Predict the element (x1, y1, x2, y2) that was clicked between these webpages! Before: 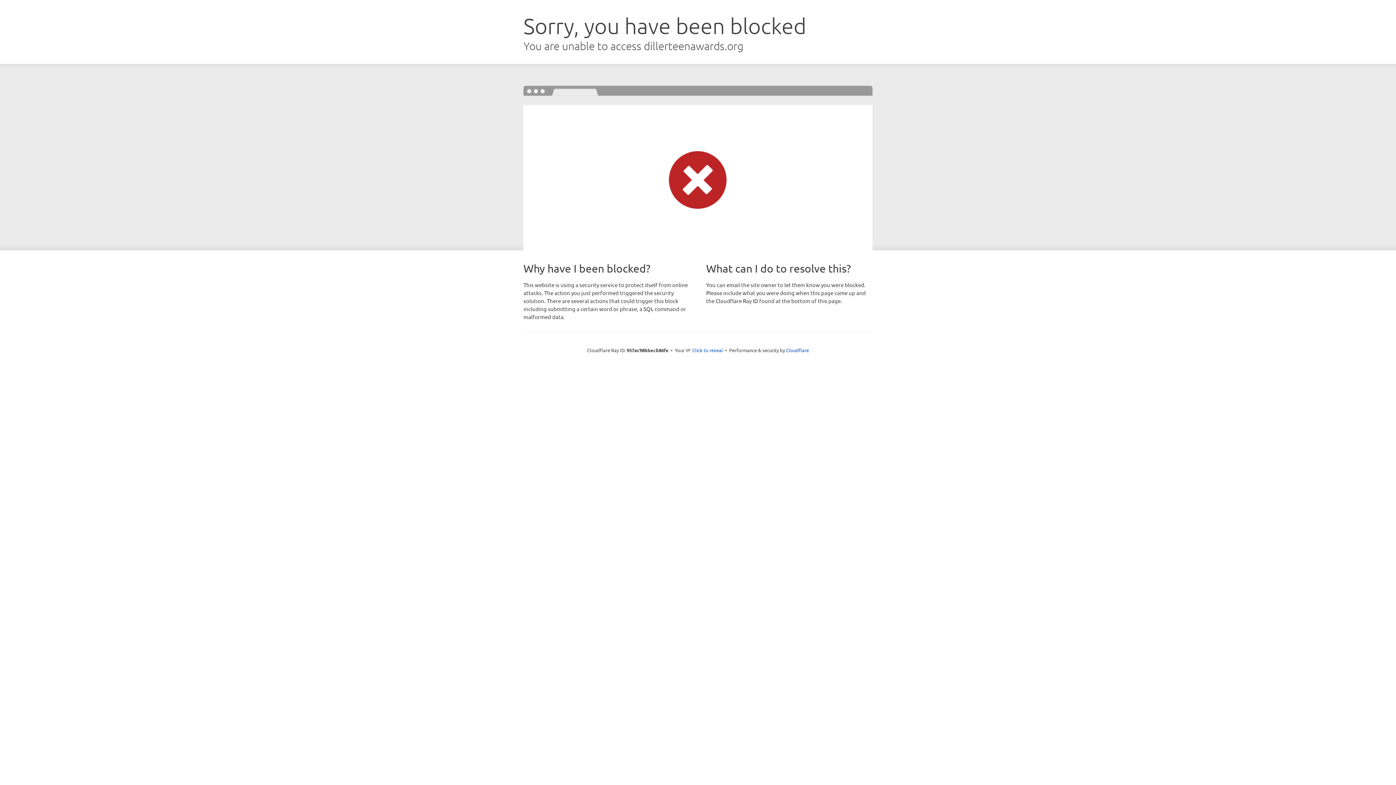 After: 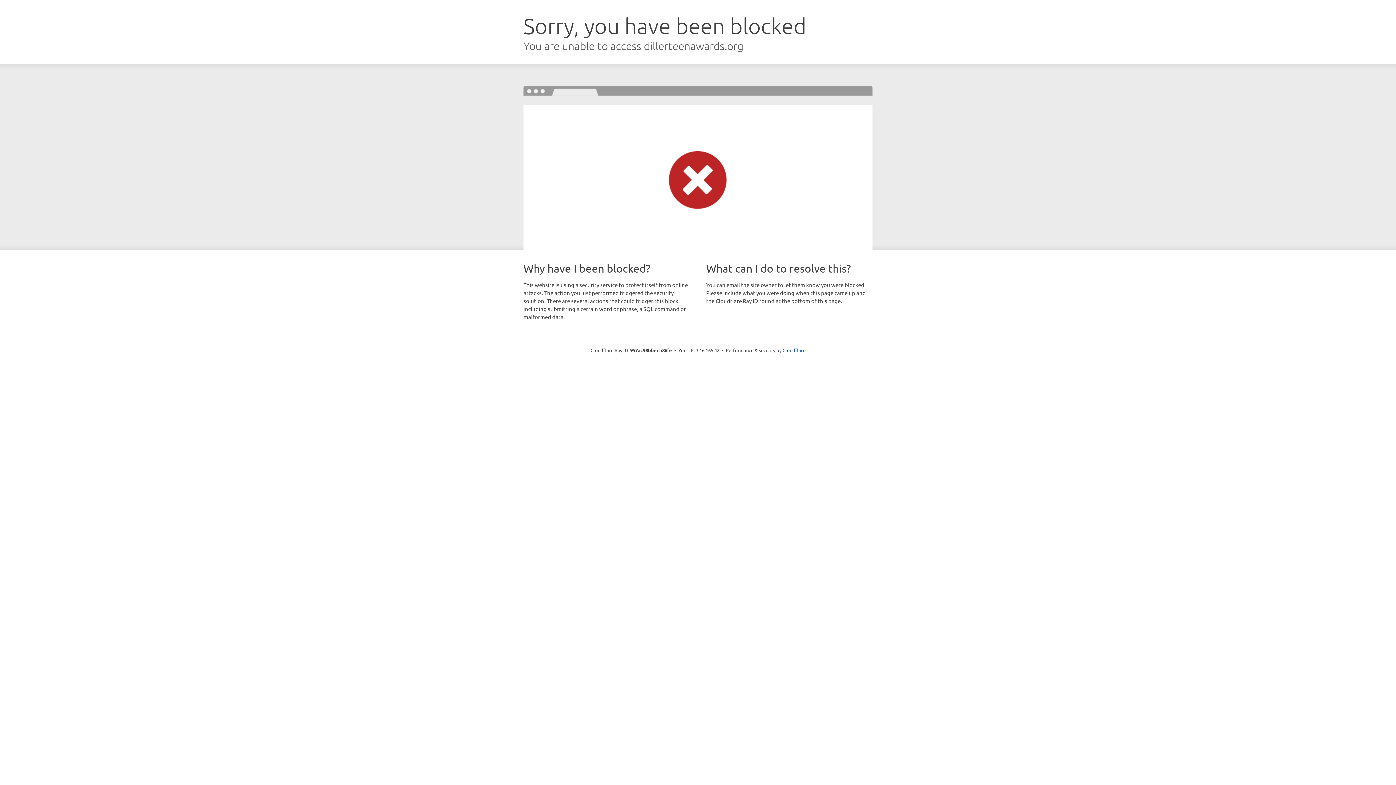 Action: bbox: (692, 346, 723, 353) label: Click to reveal